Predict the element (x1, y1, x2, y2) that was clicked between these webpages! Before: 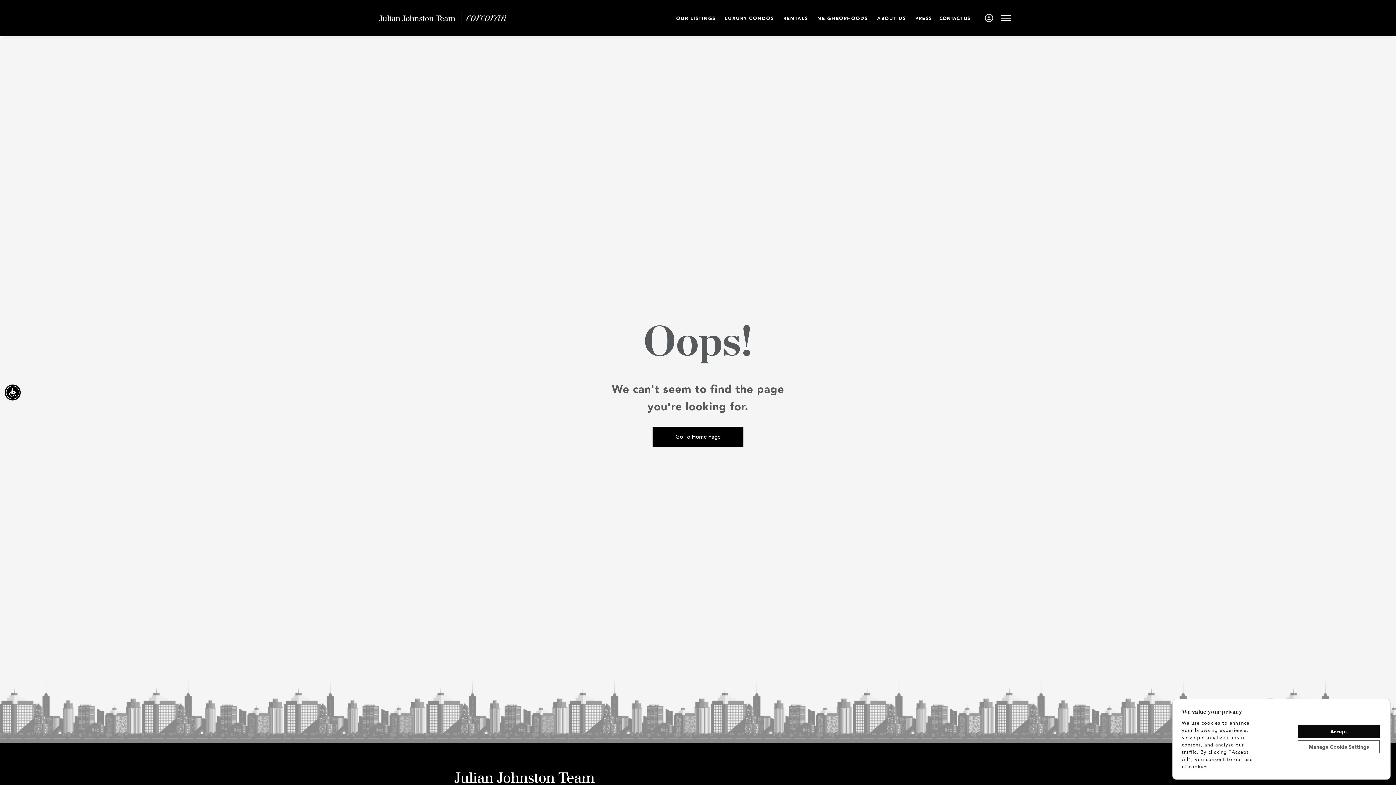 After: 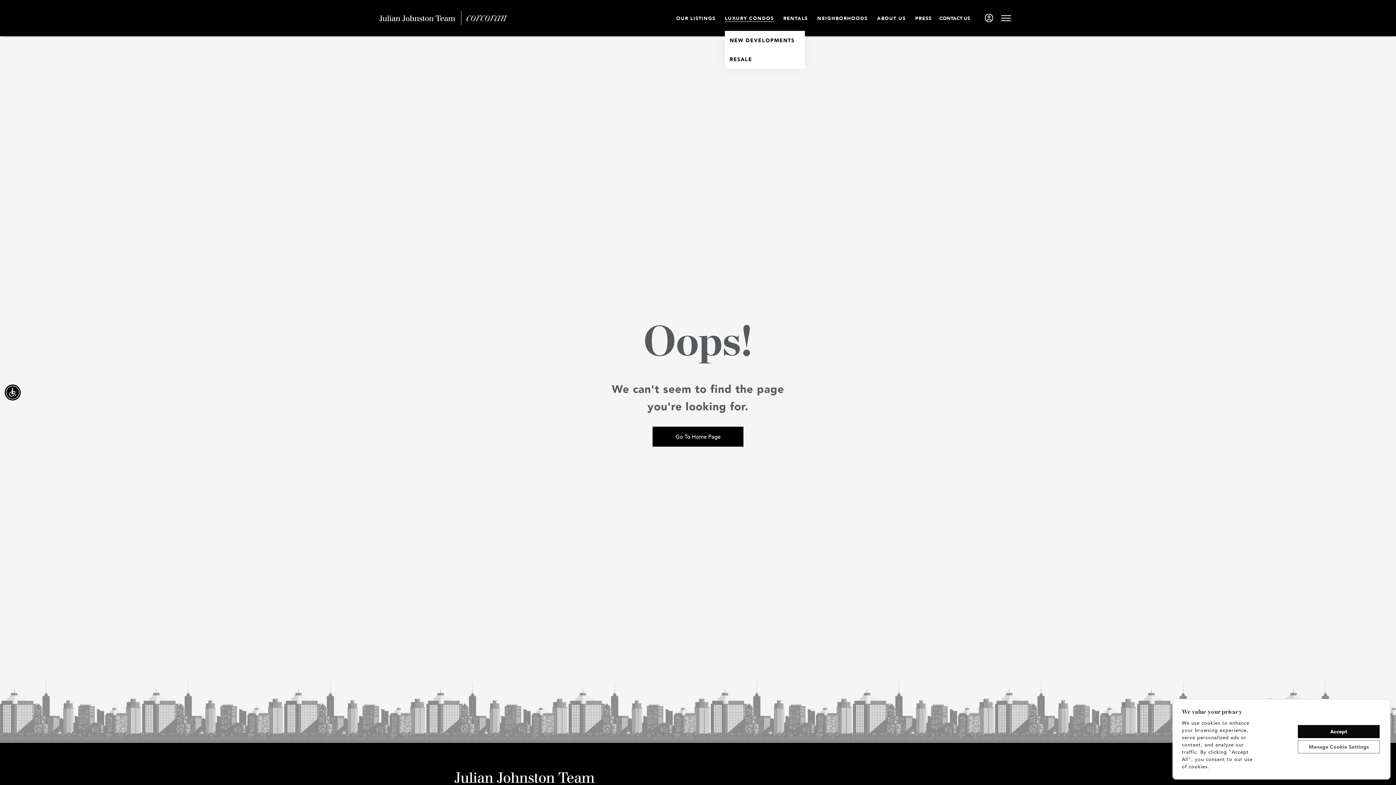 Action: label: LUXURY CONDOS bbox: (725, 10, 774, 25)